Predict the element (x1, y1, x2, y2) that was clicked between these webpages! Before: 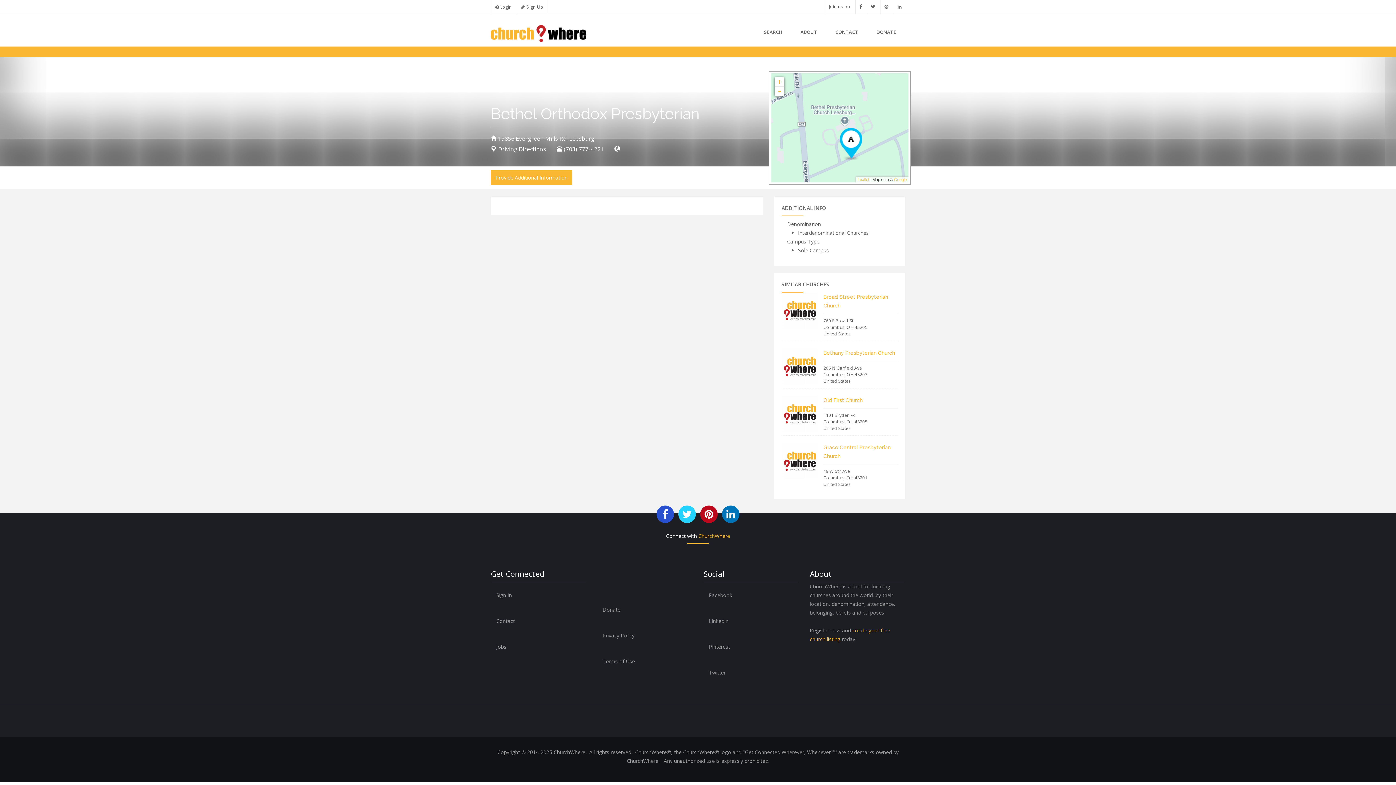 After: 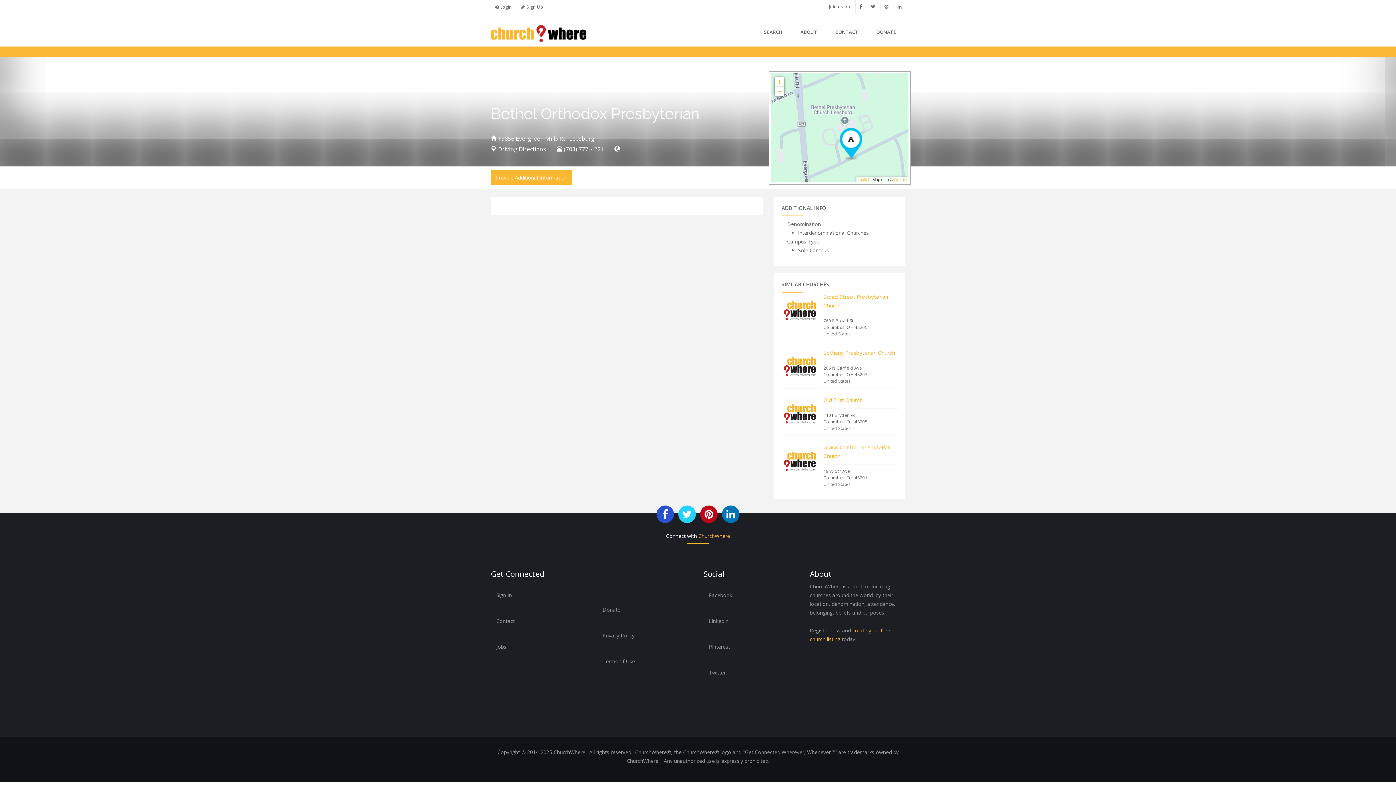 Action: label: Driving Directions bbox: (498, 145, 546, 153)